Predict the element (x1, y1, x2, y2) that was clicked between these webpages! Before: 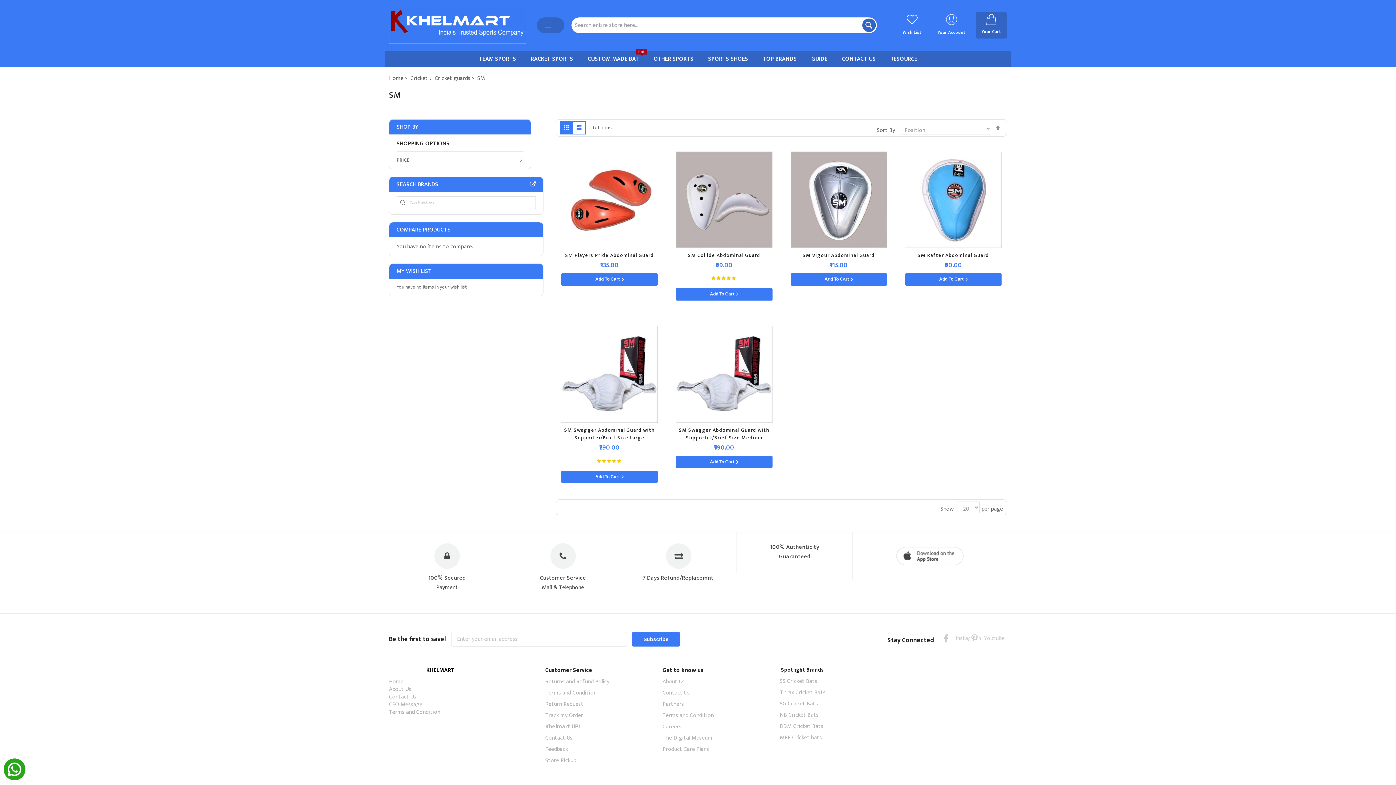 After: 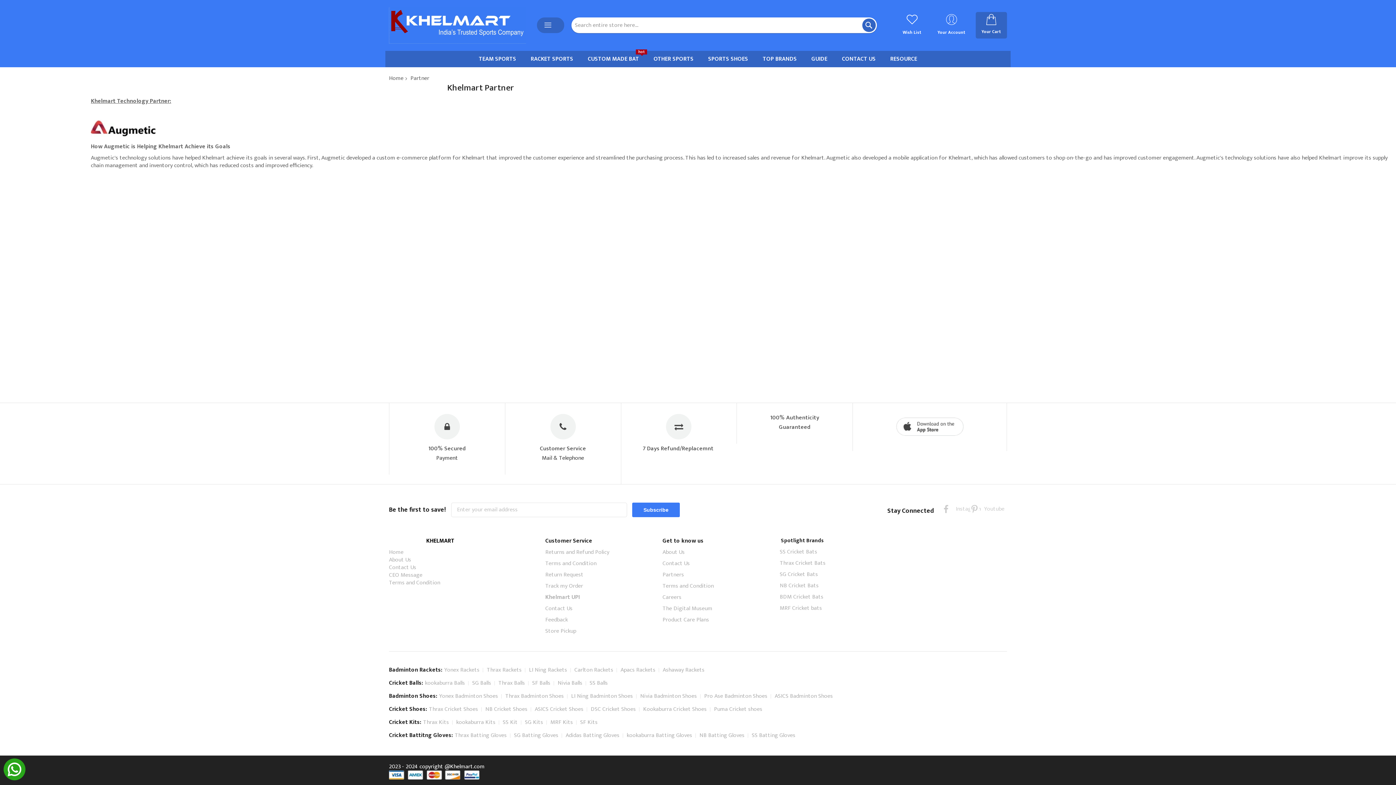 Action: label: Partners bbox: (662, 699, 684, 709)